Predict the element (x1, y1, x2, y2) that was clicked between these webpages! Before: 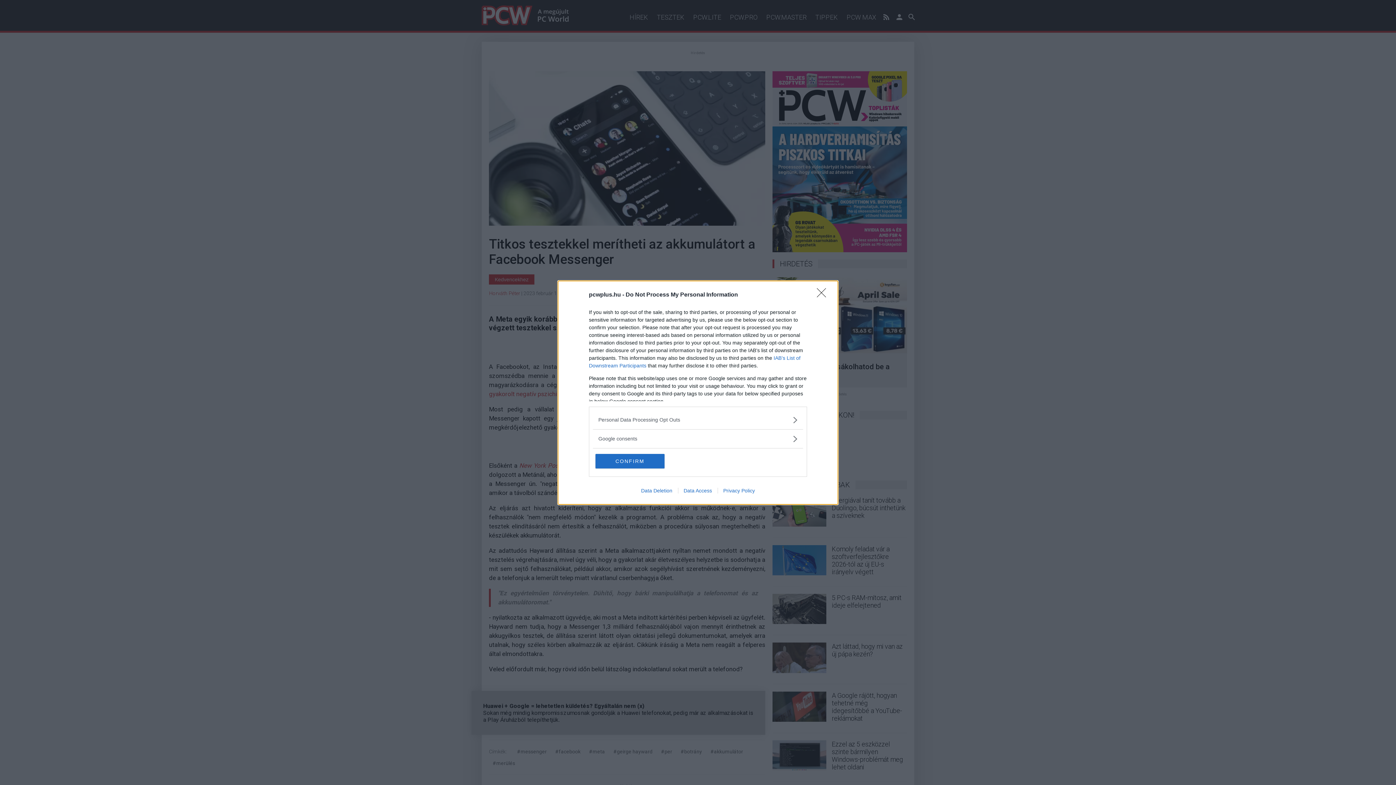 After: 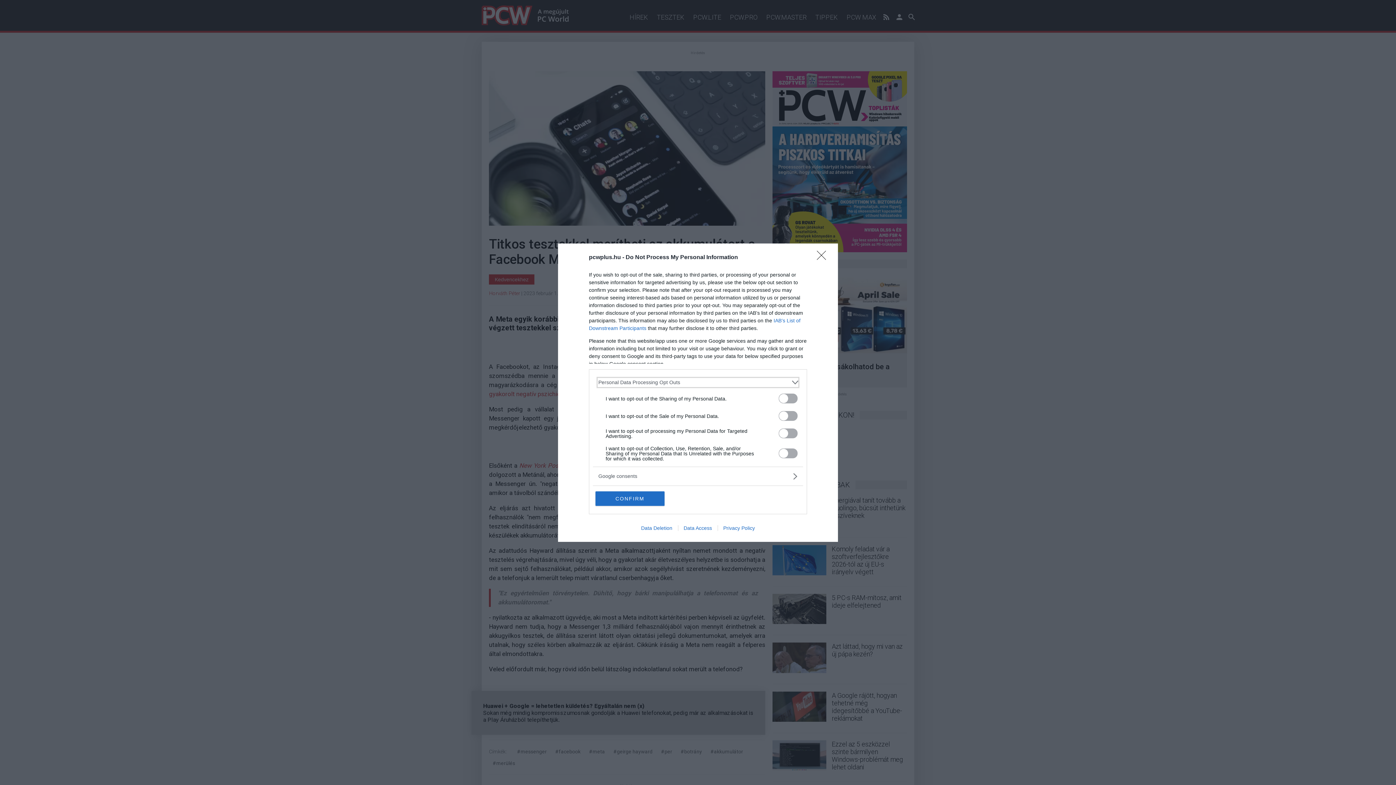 Action: bbox: (598, 416, 797, 423) label: Opt-Outs